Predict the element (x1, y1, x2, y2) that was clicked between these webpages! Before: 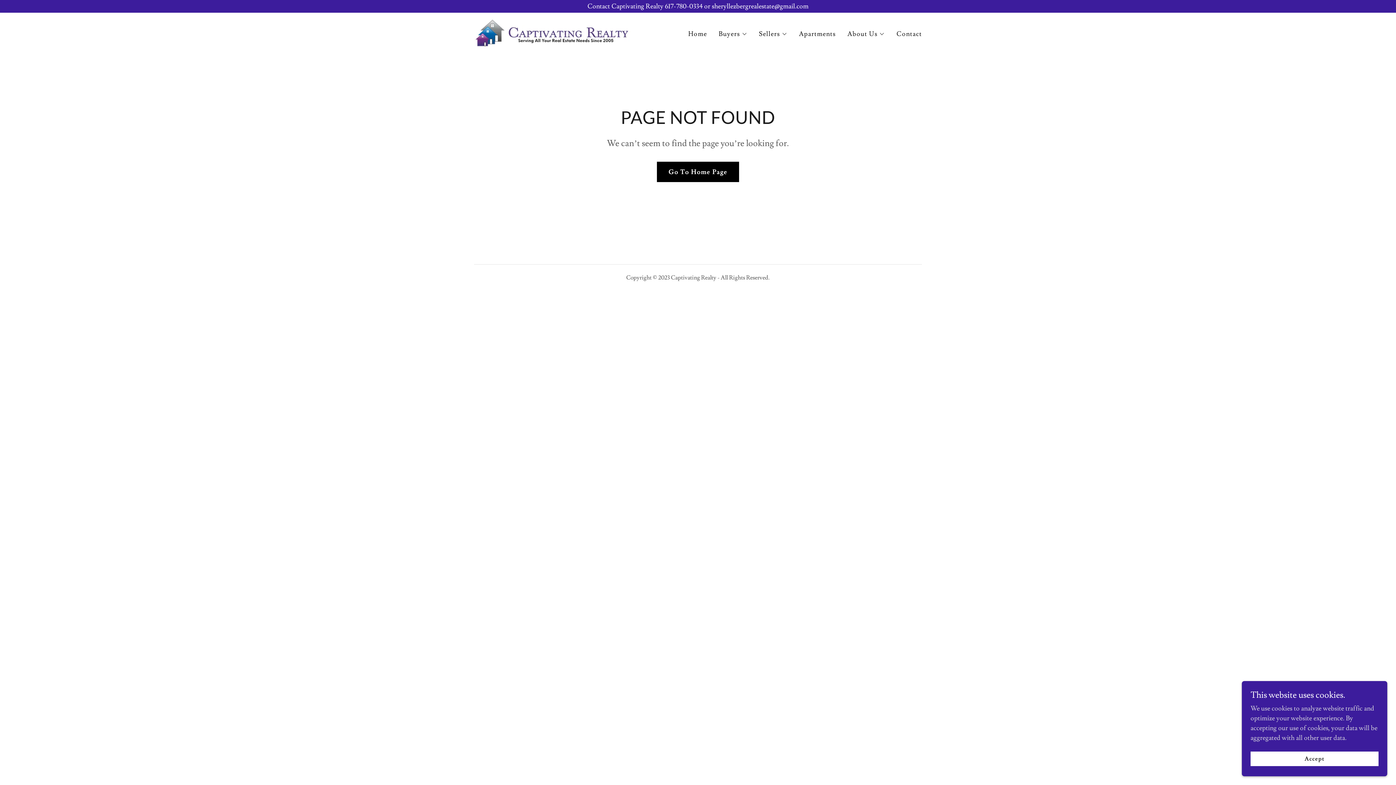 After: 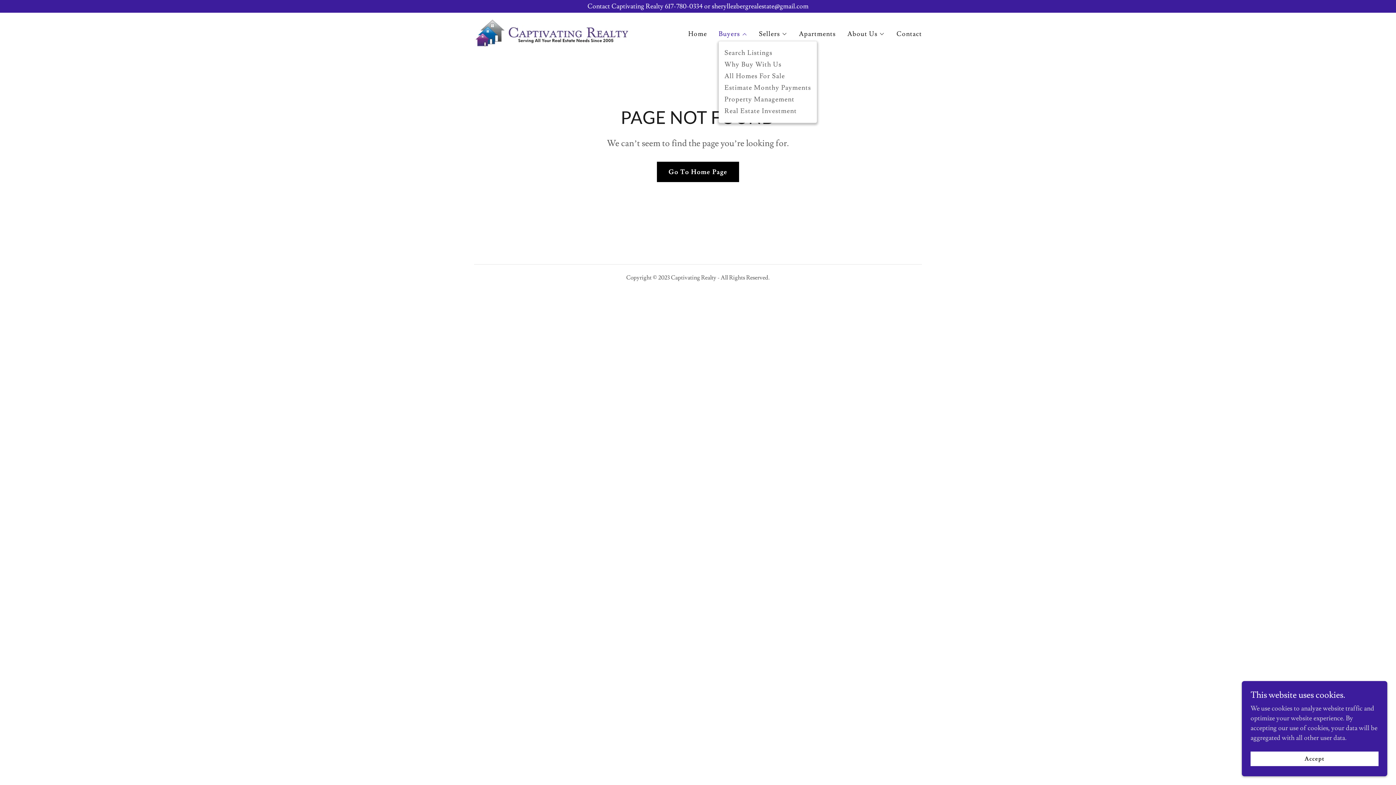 Action: label: Buyers bbox: (718, 29, 747, 38)